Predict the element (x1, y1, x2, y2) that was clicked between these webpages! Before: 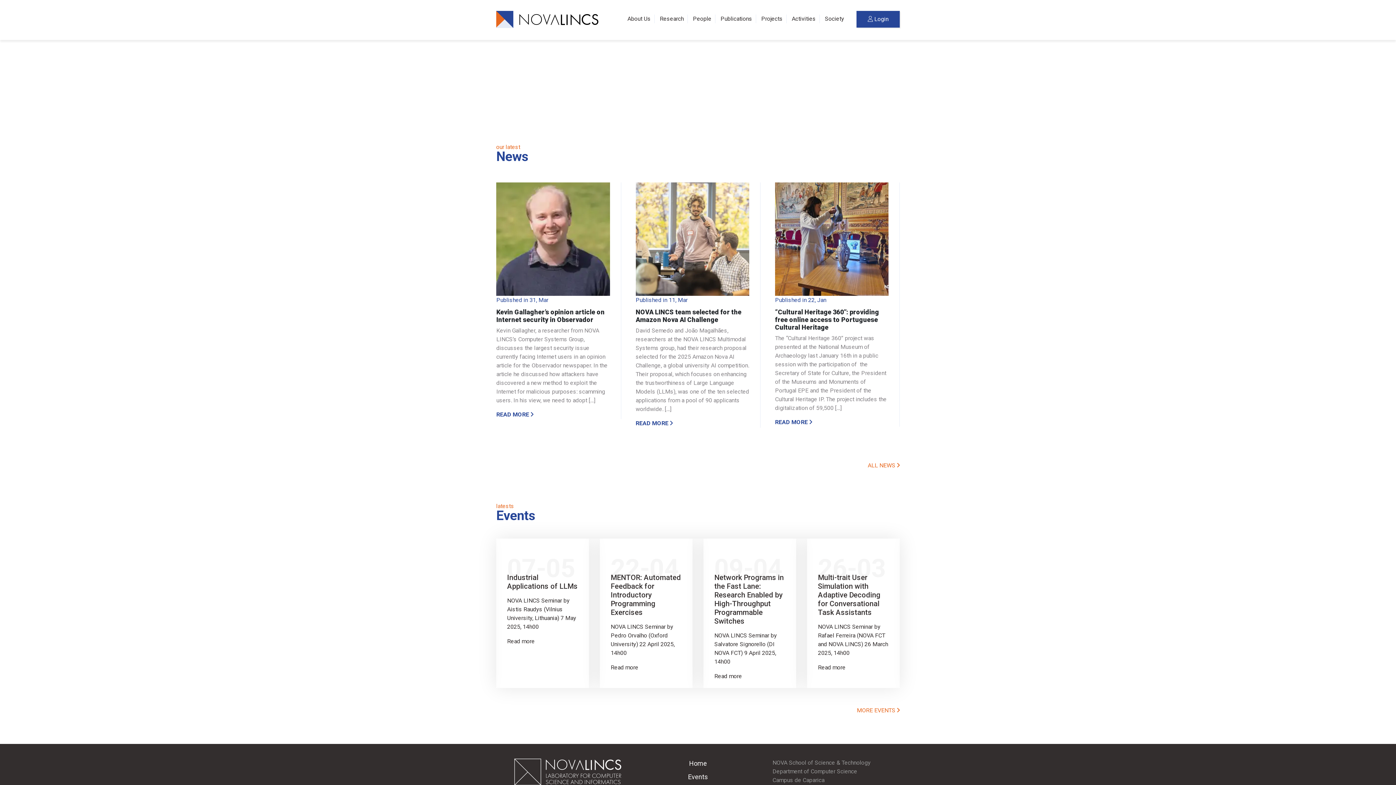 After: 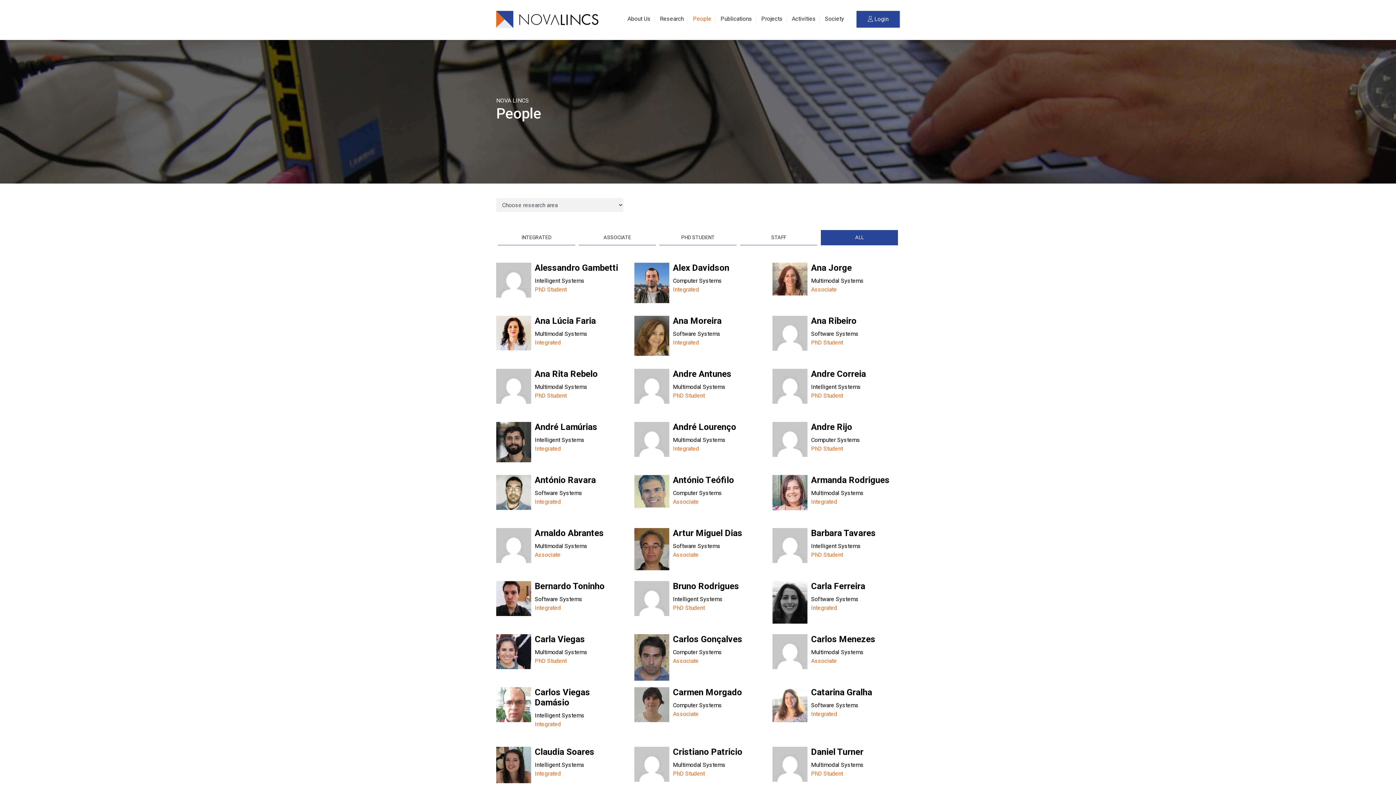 Action: bbox: (689, 13, 715, 24) label: People